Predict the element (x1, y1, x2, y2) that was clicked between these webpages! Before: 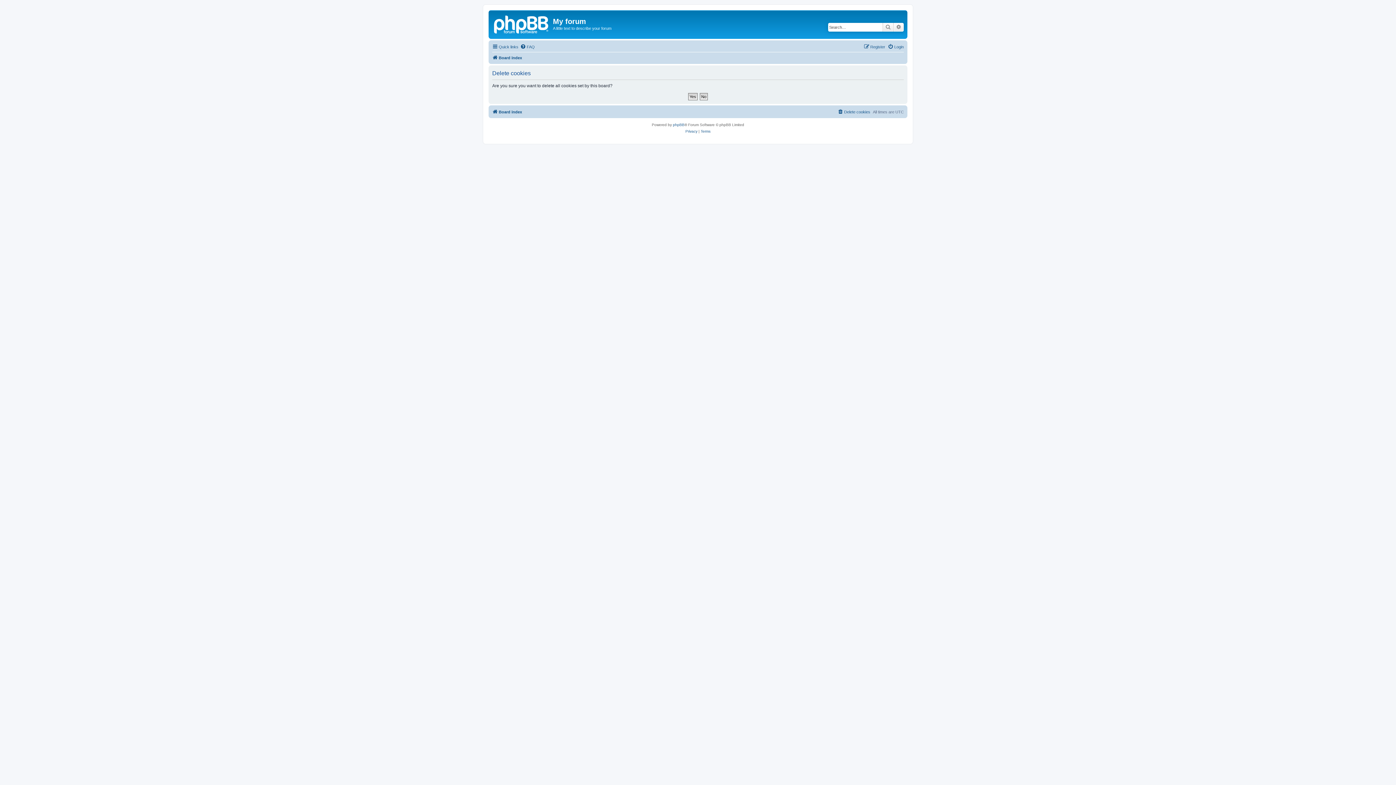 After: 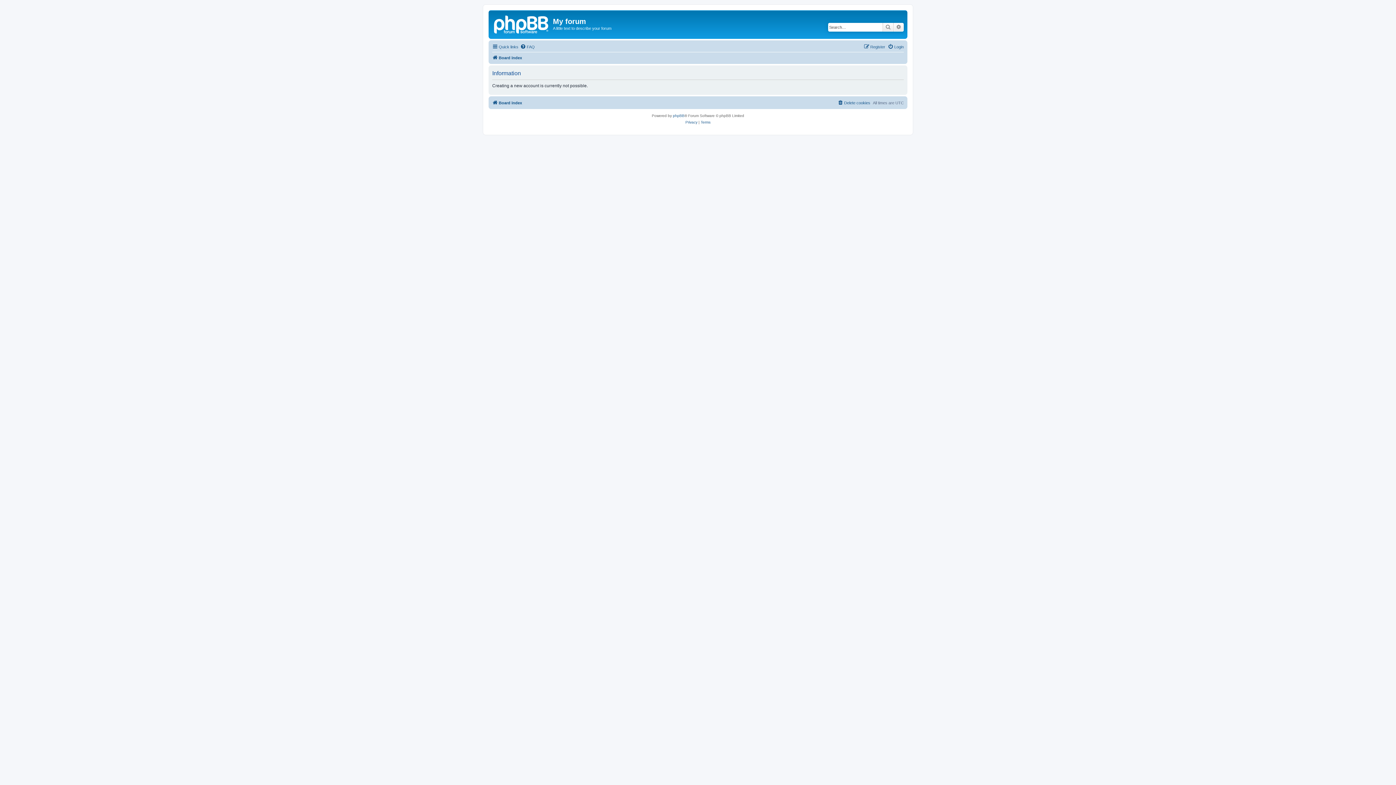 Action: bbox: (864, 42, 885, 51) label: Register